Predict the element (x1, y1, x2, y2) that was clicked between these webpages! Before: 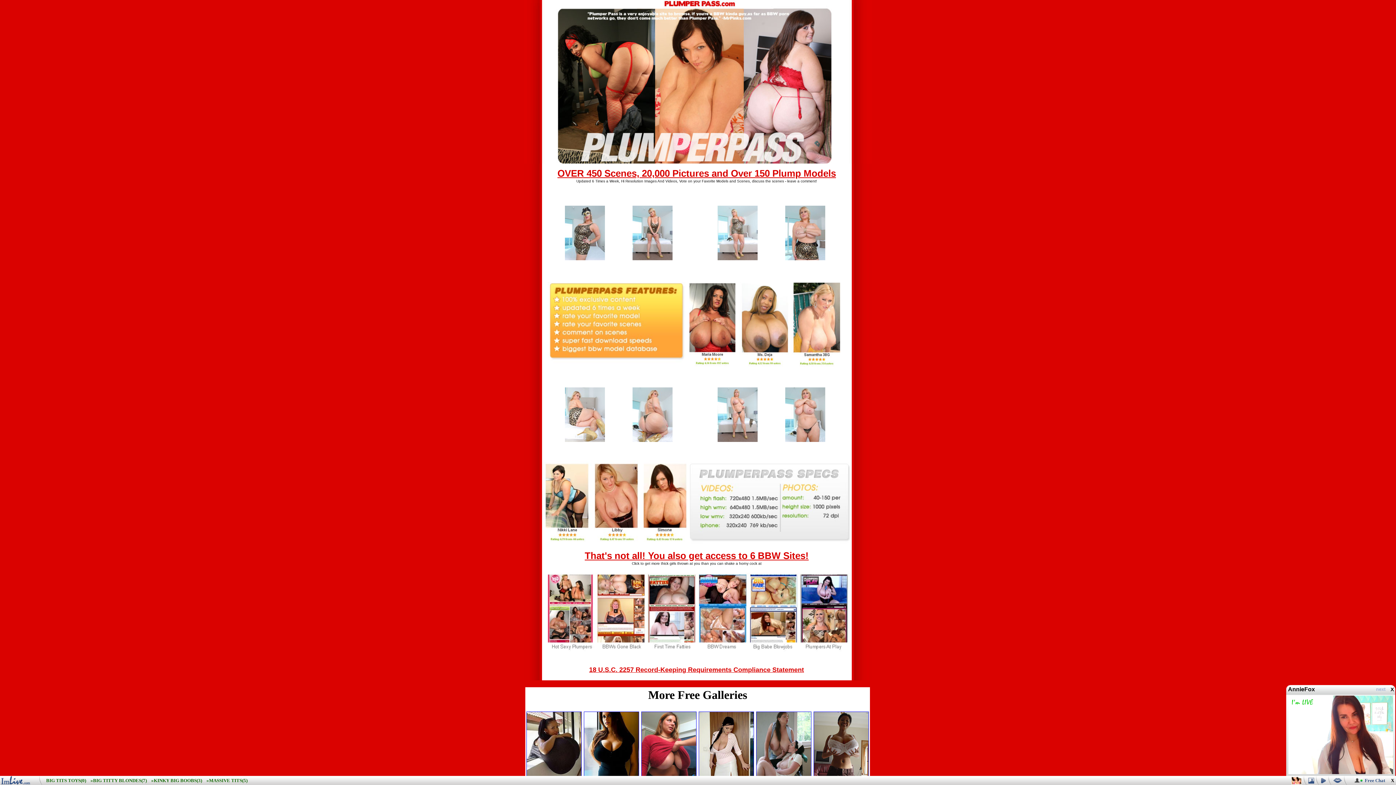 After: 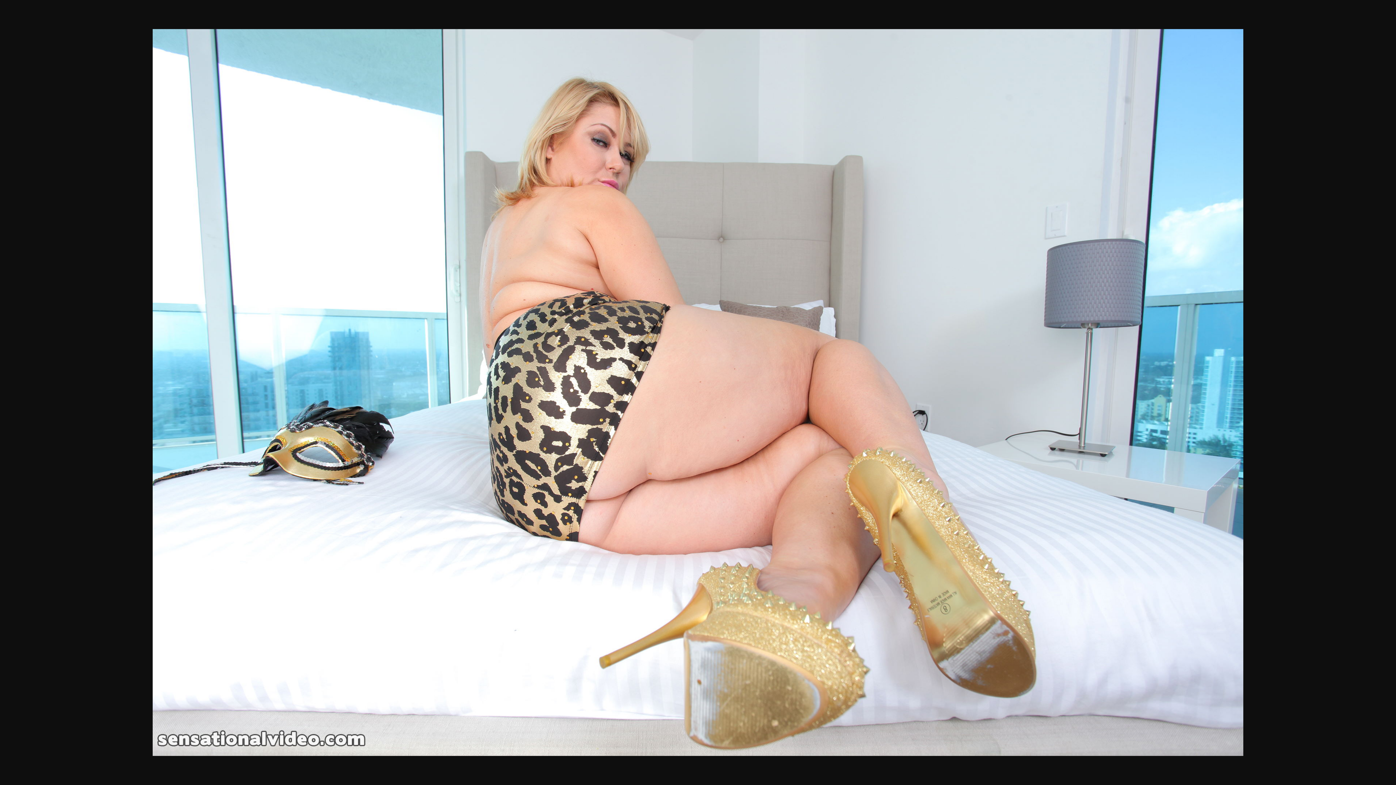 Action: bbox: (565, 433, 605, 444)